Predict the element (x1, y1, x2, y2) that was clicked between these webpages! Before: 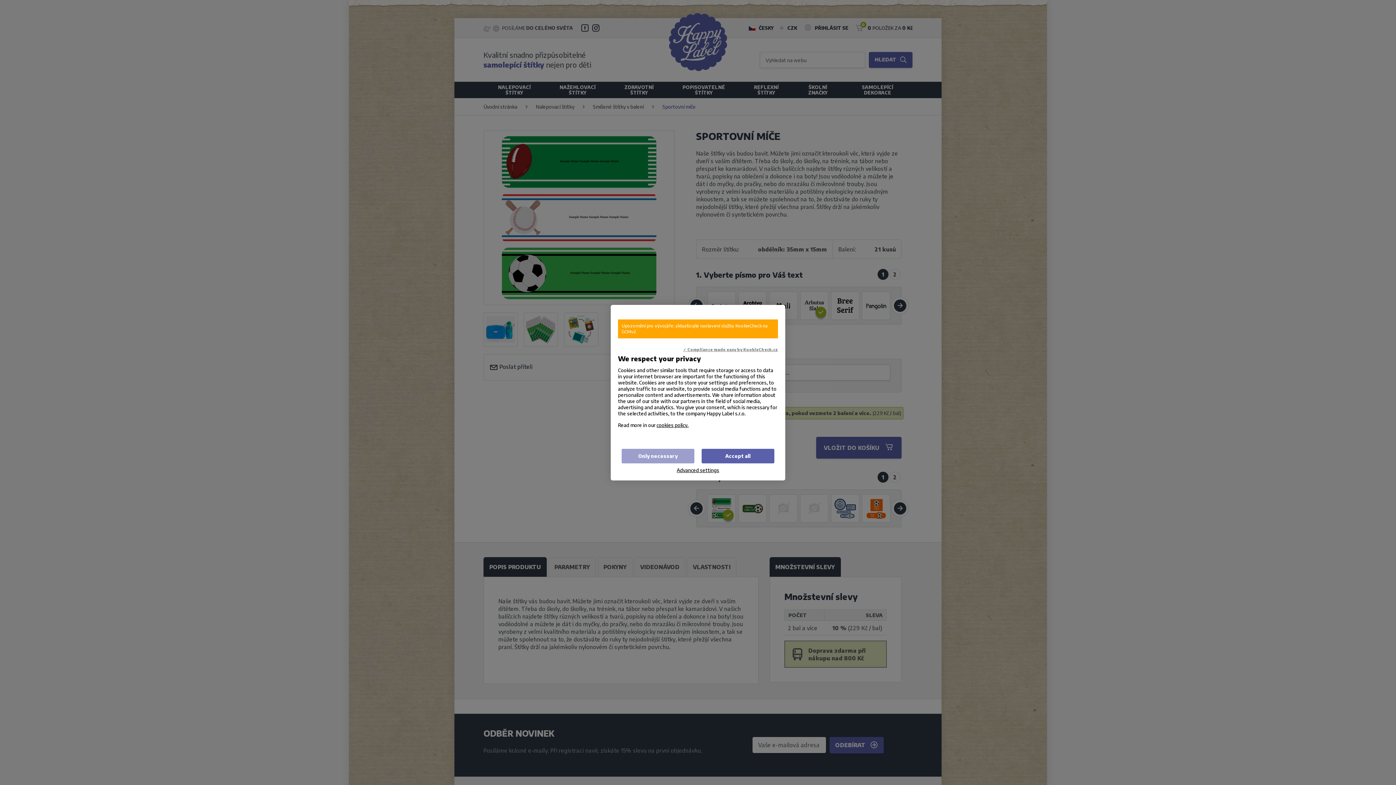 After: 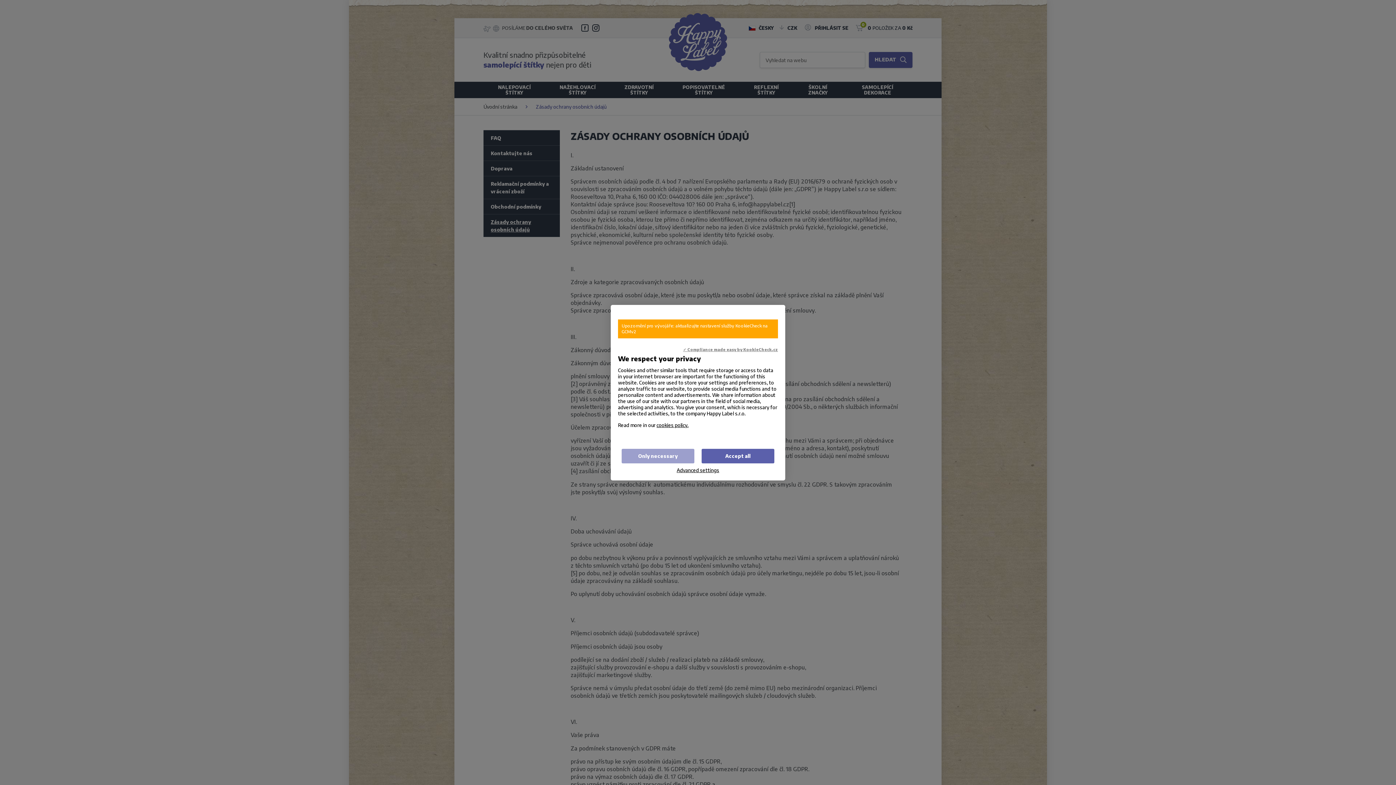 Action: label: cookies policy. bbox: (656, 422, 688, 428)